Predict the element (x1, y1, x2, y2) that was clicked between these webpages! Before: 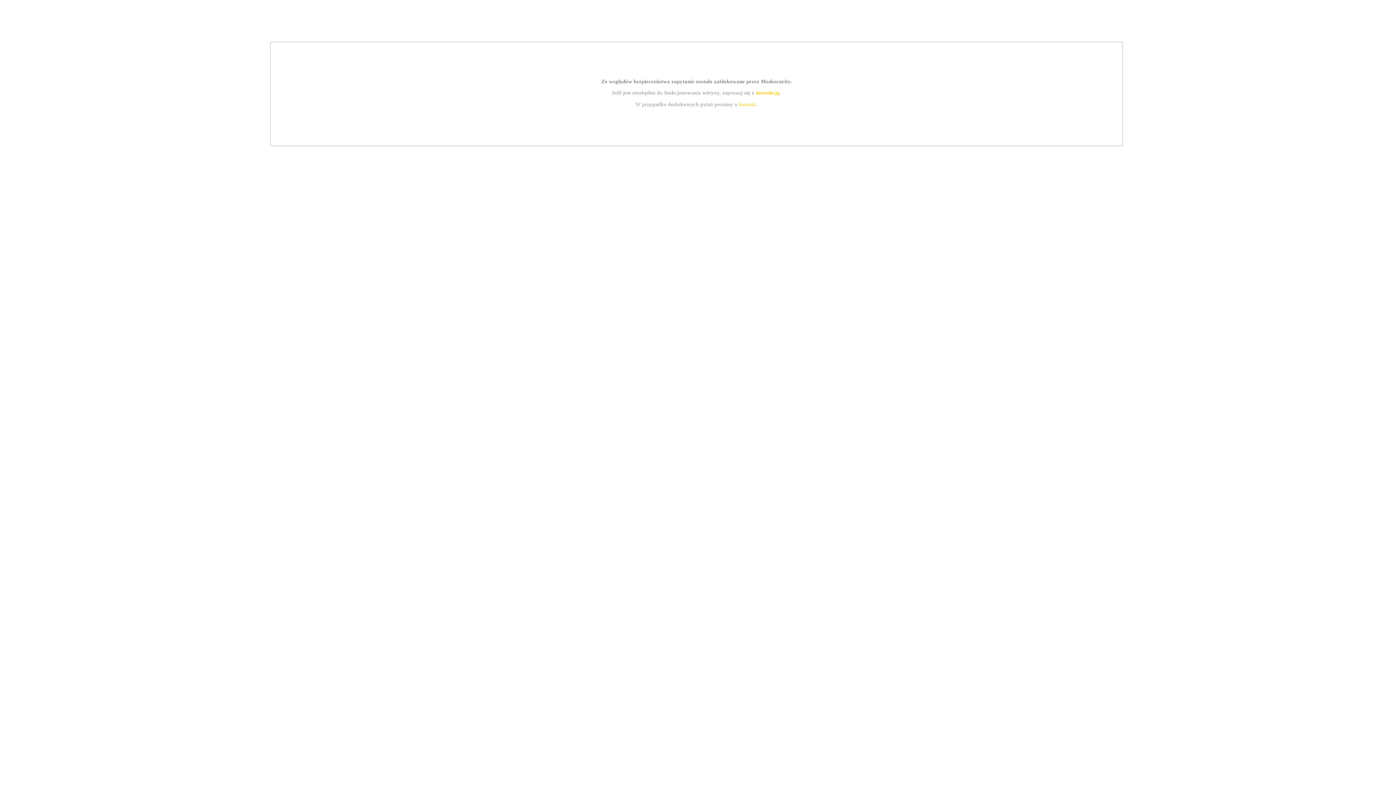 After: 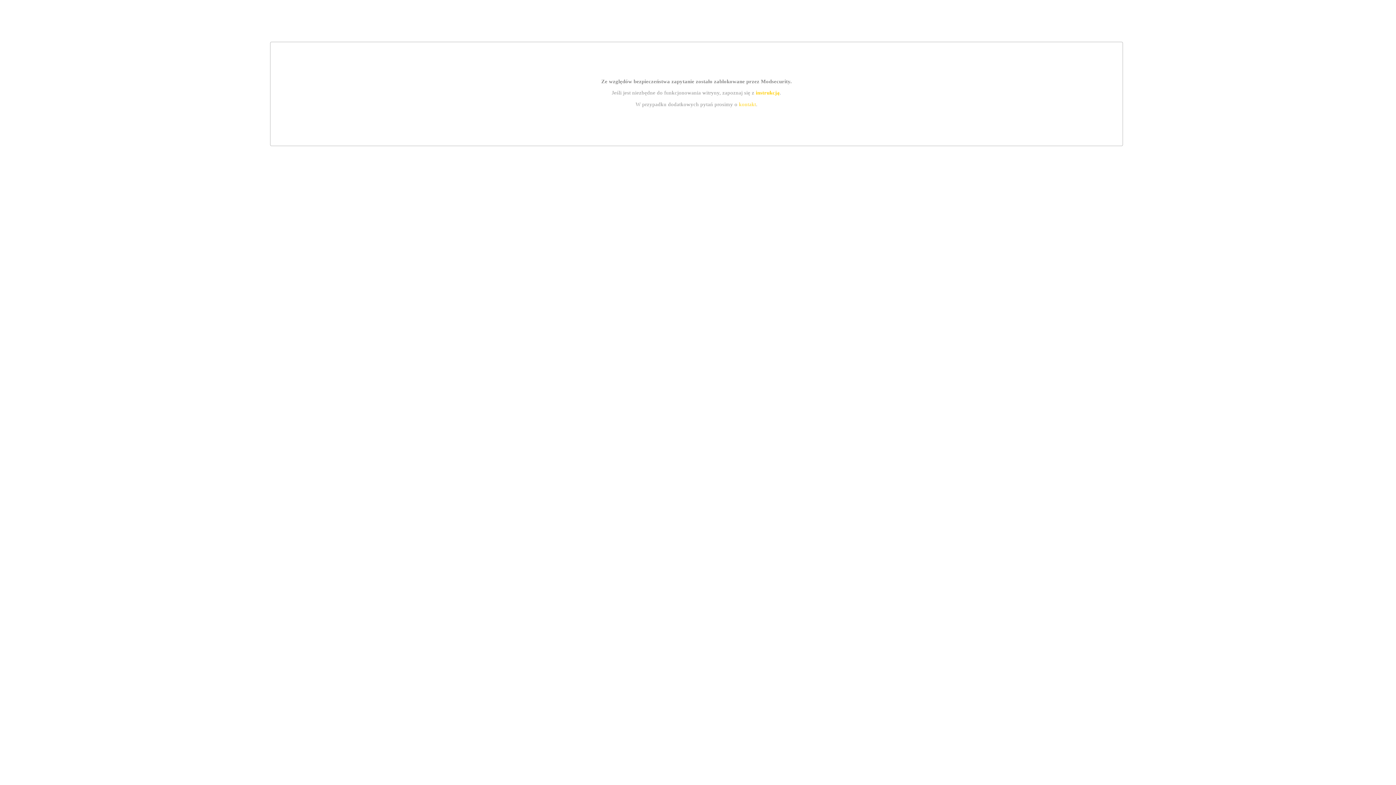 Action: bbox: (755, 89, 779, 95) label: instrukcją